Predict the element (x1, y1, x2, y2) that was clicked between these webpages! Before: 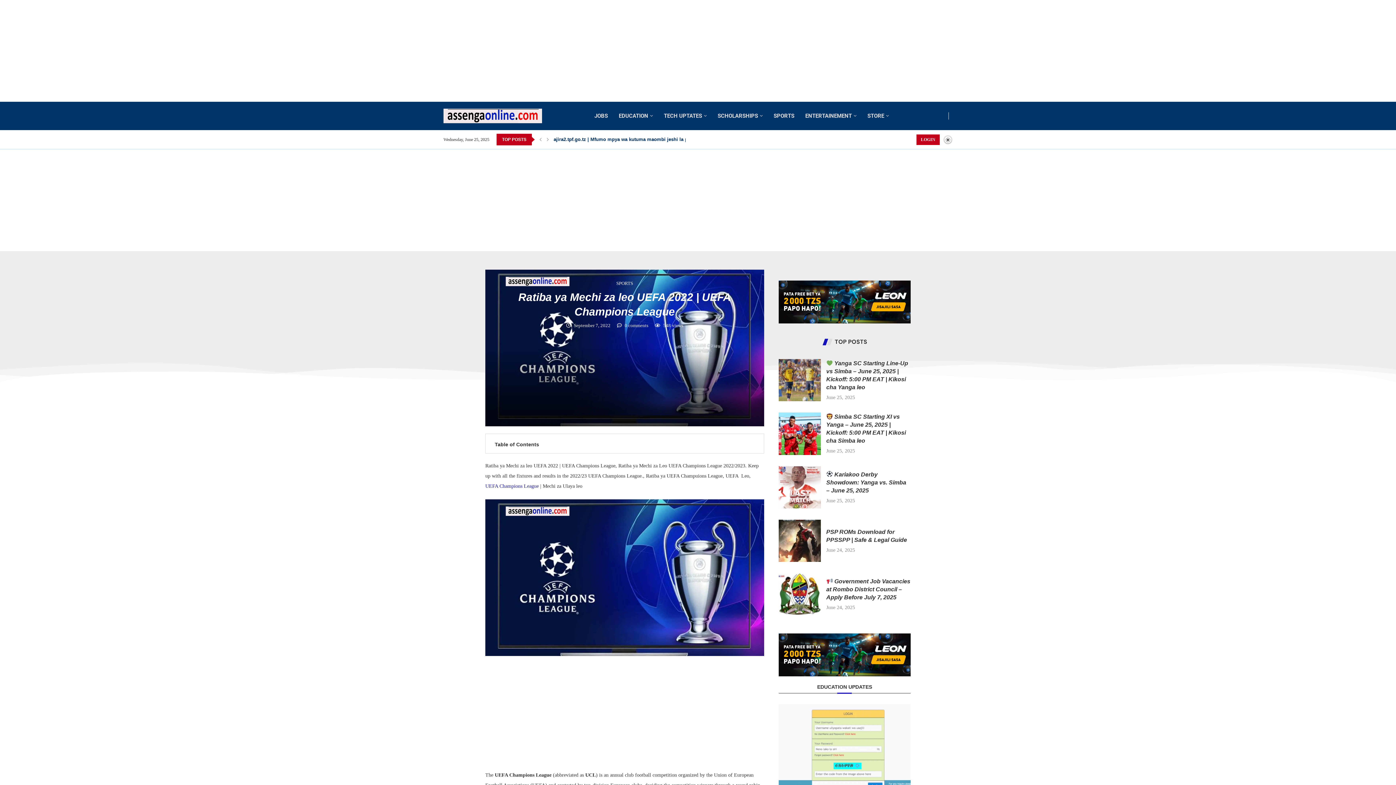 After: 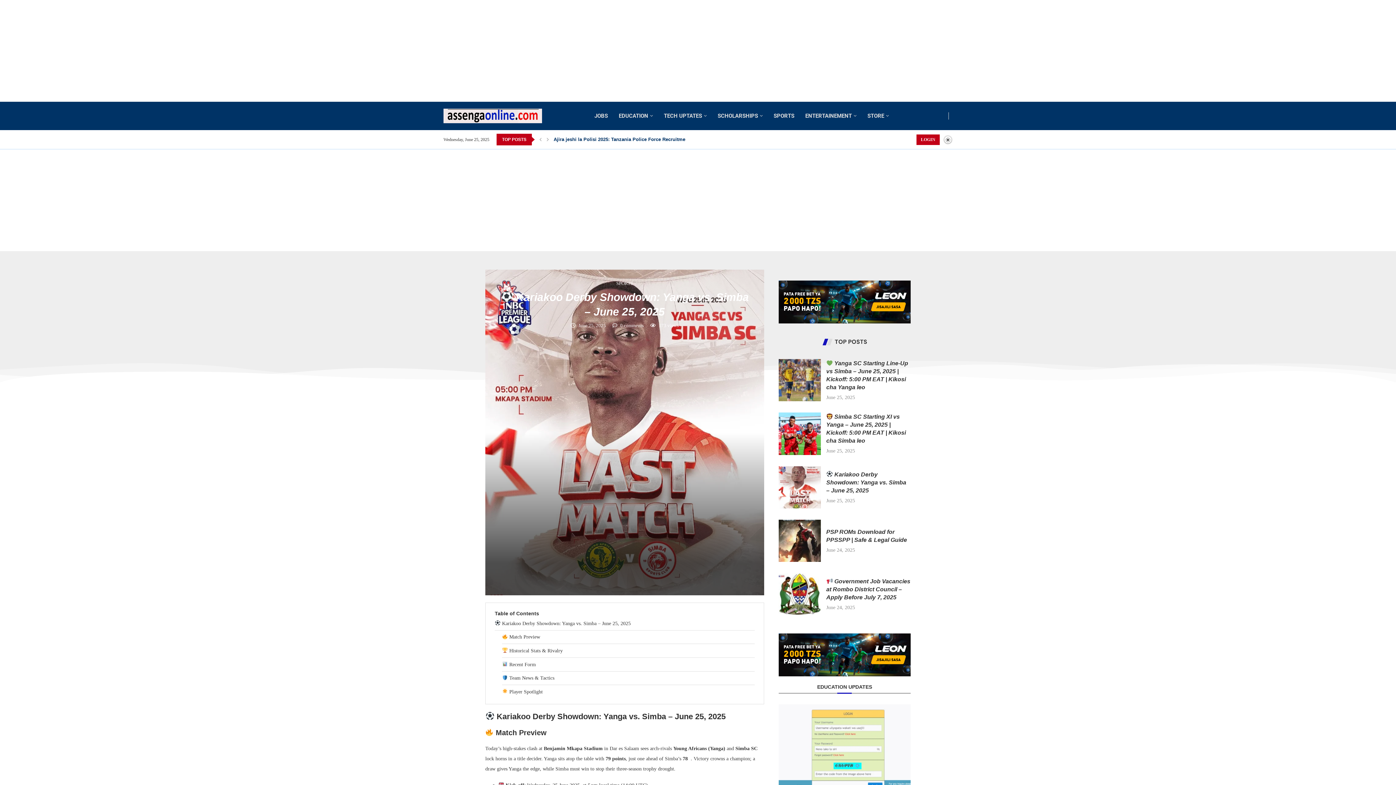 Action: bbox: (826, 471, 906, 493) label:  Kariakoo Derby Showdown: Yanga vs. Simba – June 25, 2025